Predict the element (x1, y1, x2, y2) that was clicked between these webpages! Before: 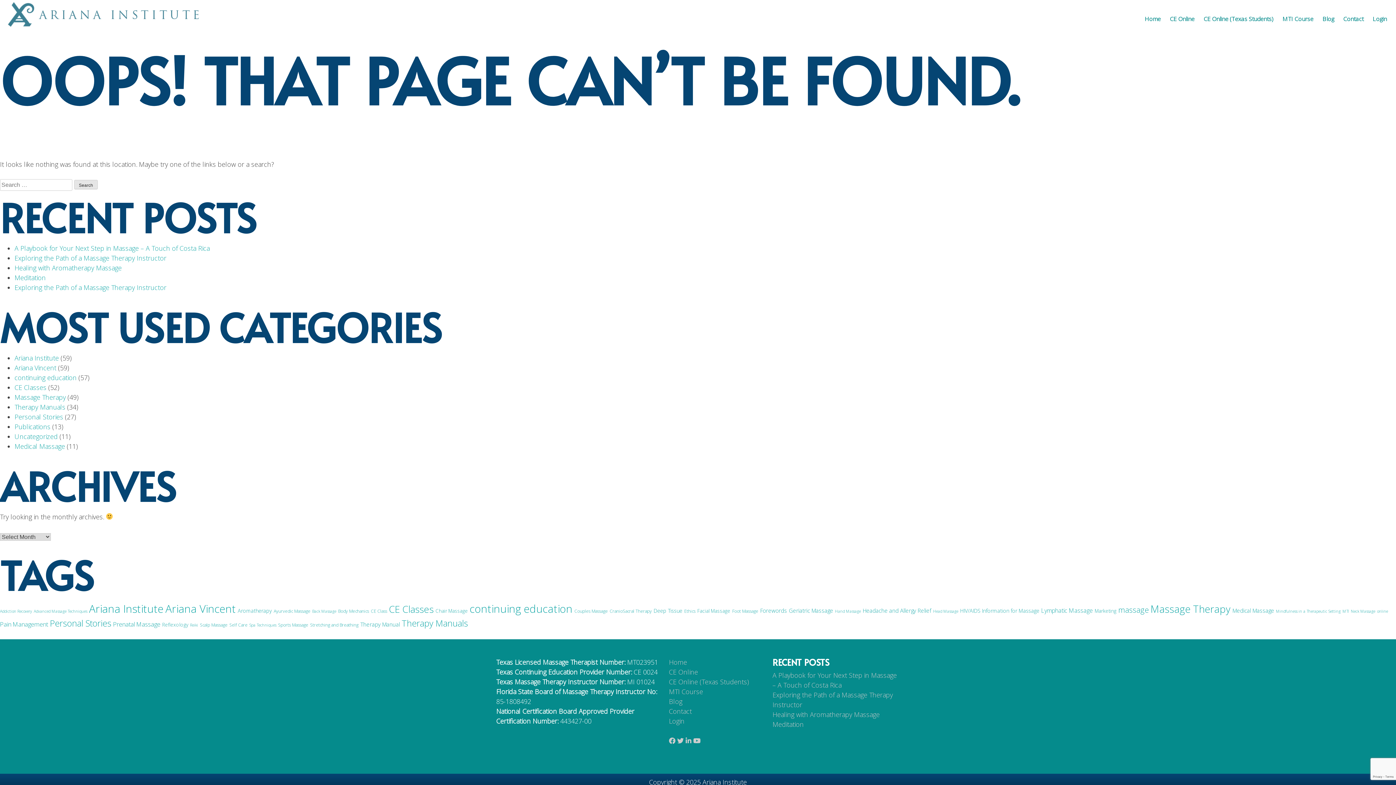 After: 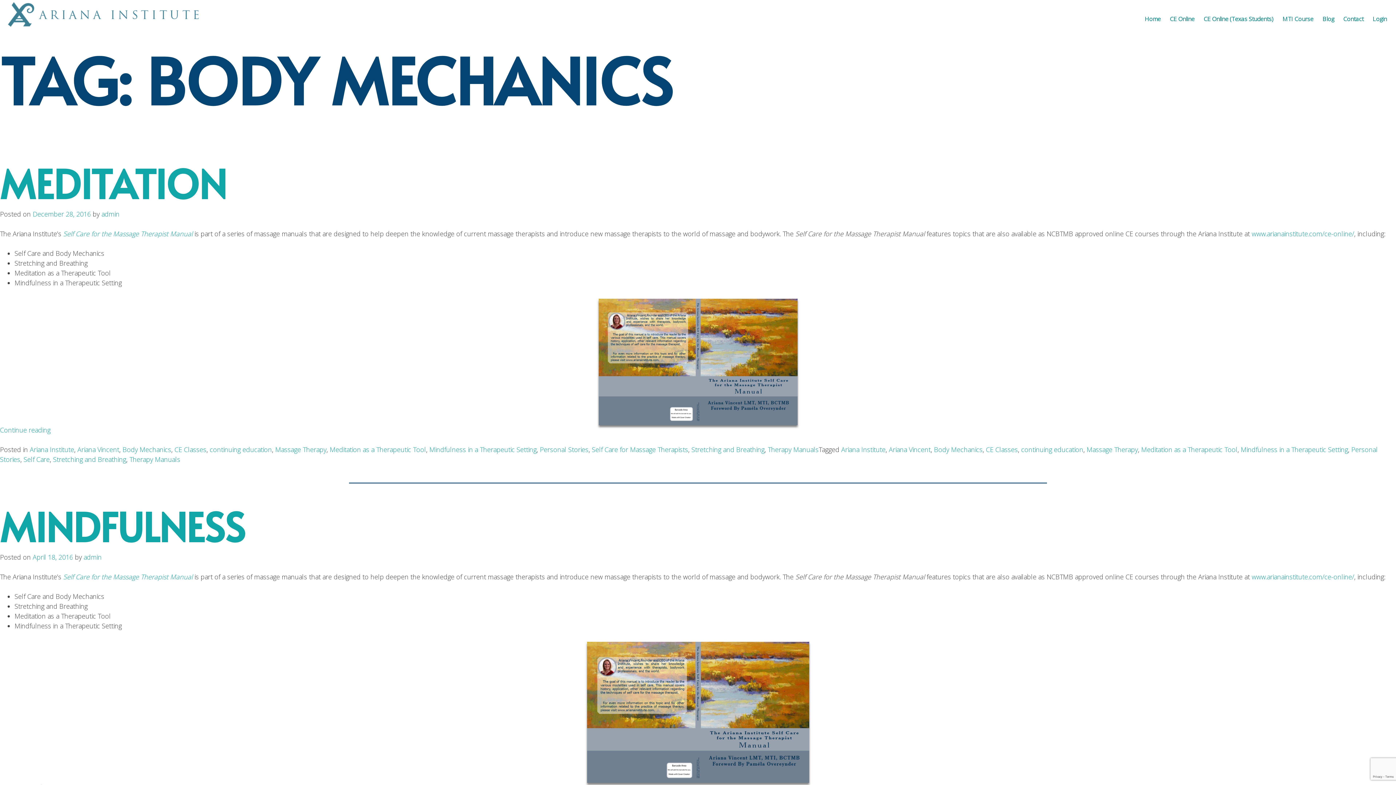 Action: bbox: (338, 608, 369, 614) label: Body Mechanics (5 items)